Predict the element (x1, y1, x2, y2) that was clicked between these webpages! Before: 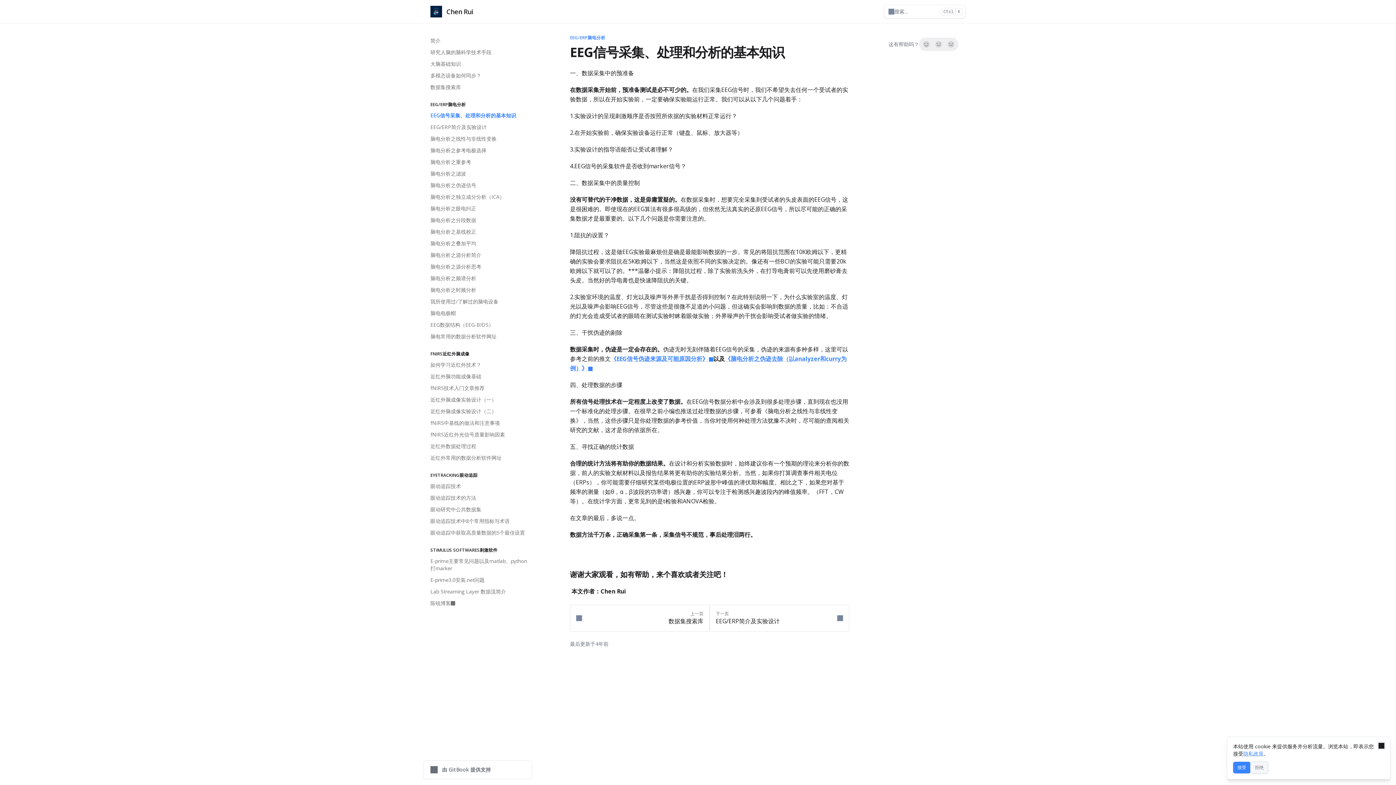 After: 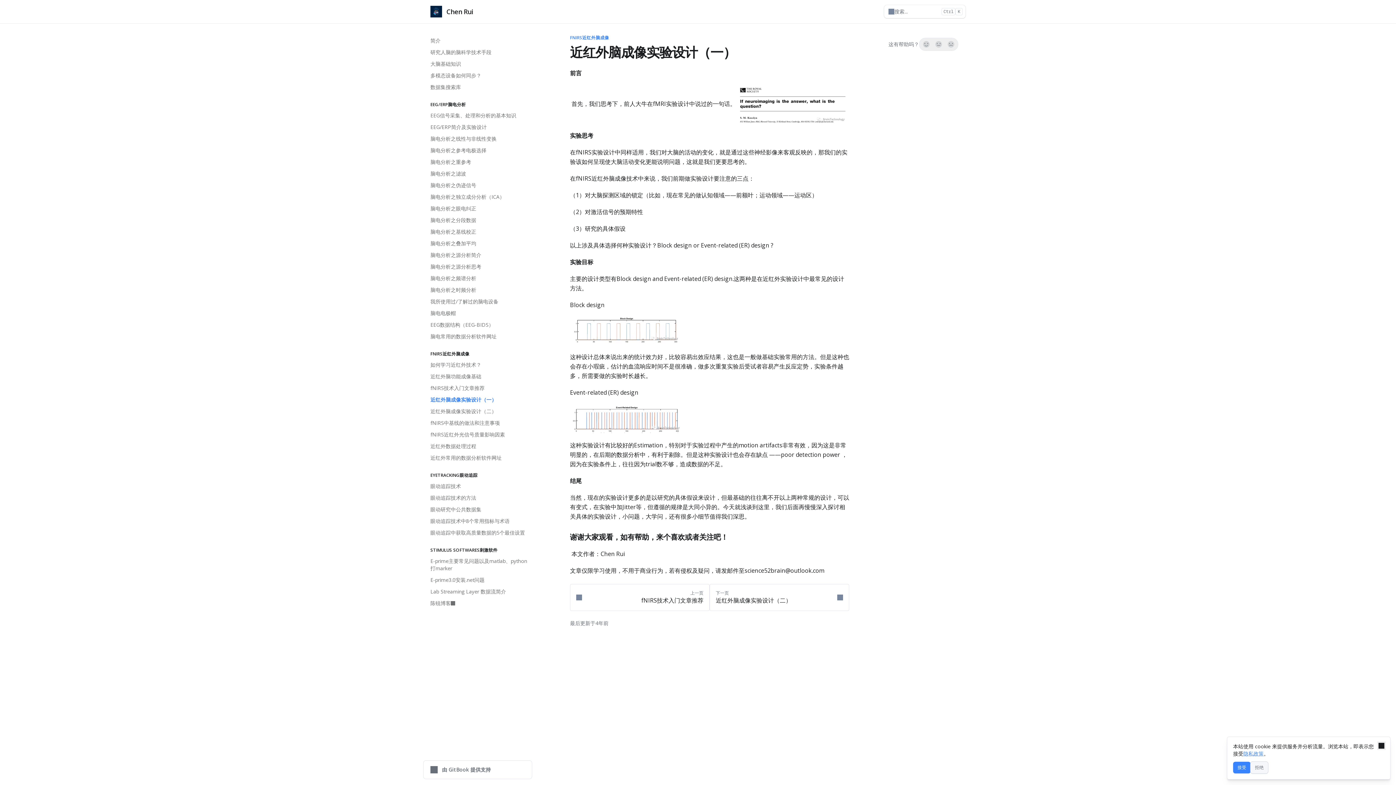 Action: bbox: (426, 394, 532, 405) label: 近红外脑成像实验设计（一）